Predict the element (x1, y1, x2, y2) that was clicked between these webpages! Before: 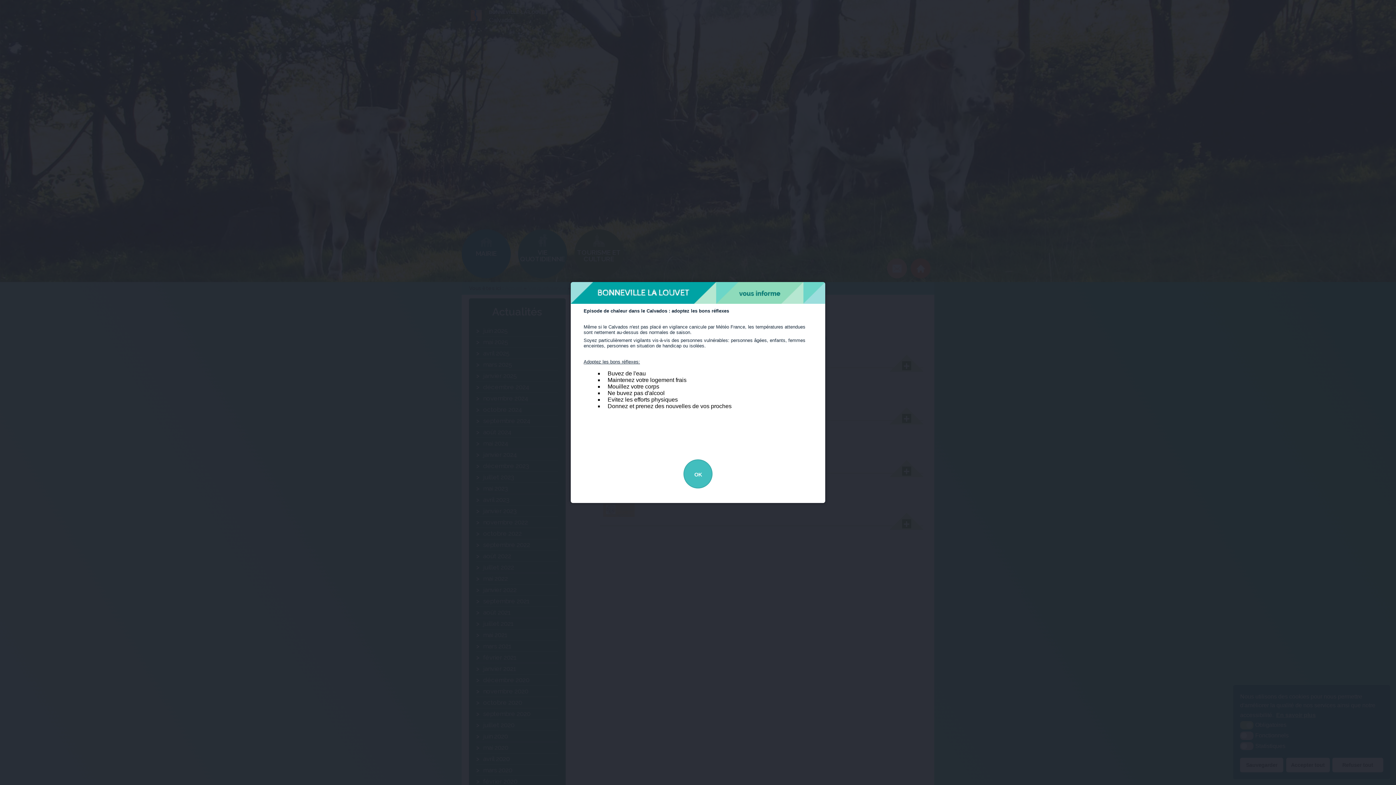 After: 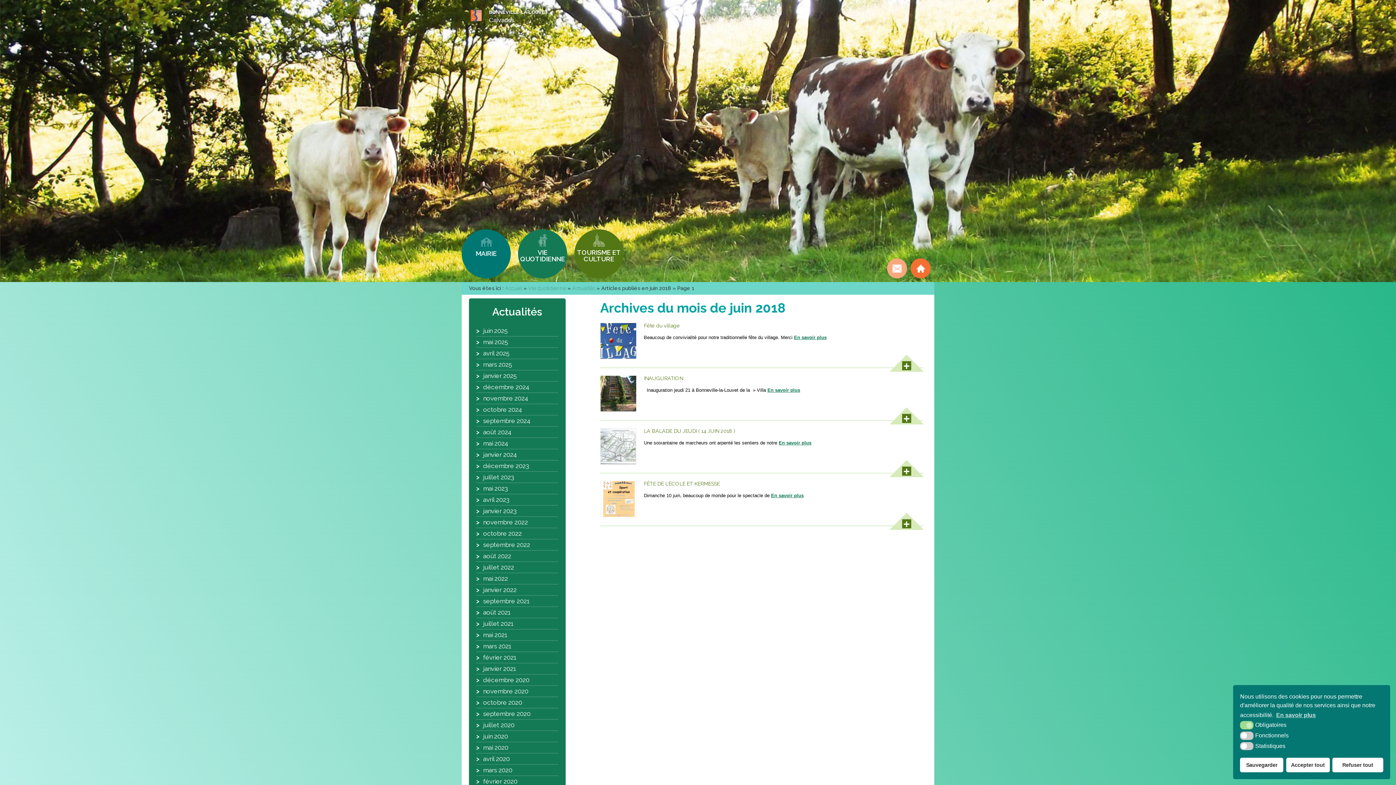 Action: label: OK bbox: (683, 459, 712, 488)